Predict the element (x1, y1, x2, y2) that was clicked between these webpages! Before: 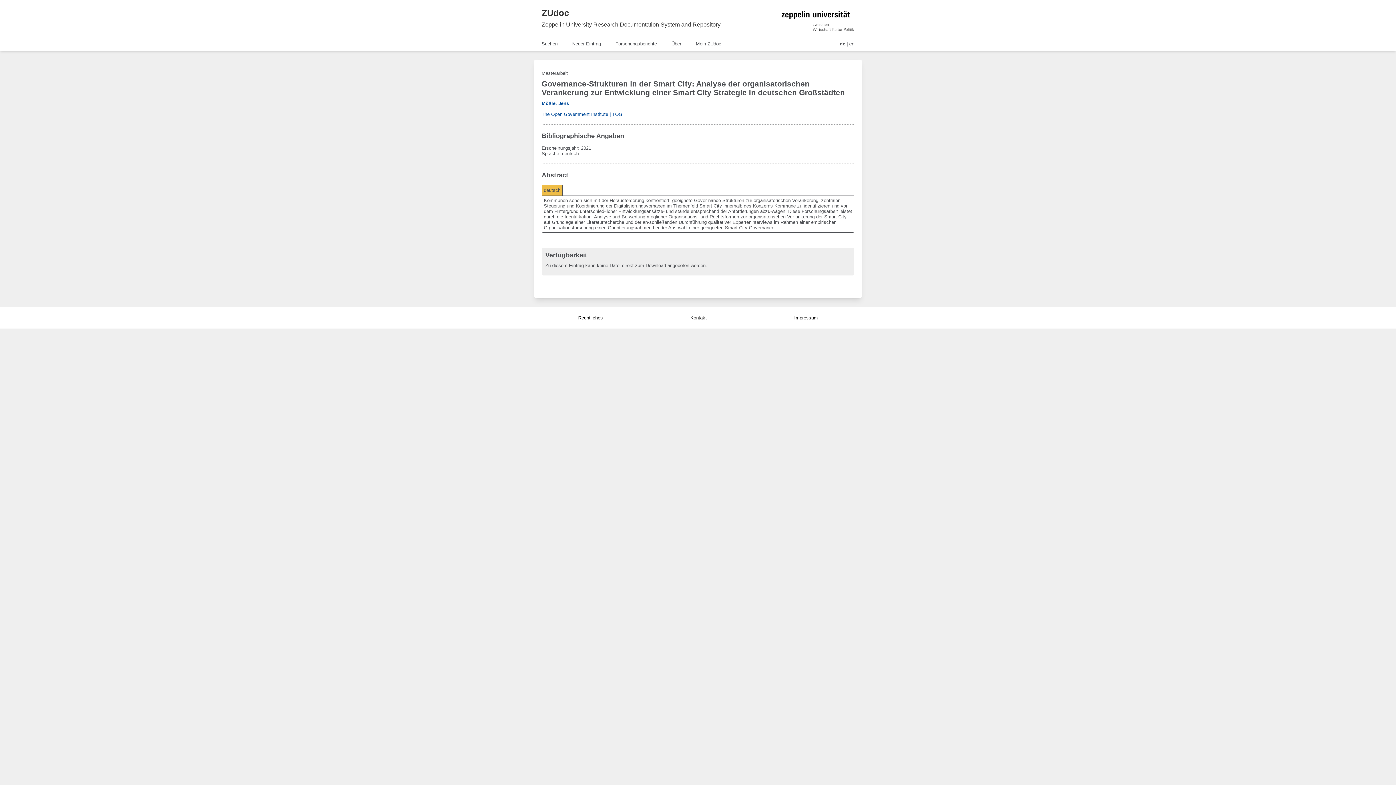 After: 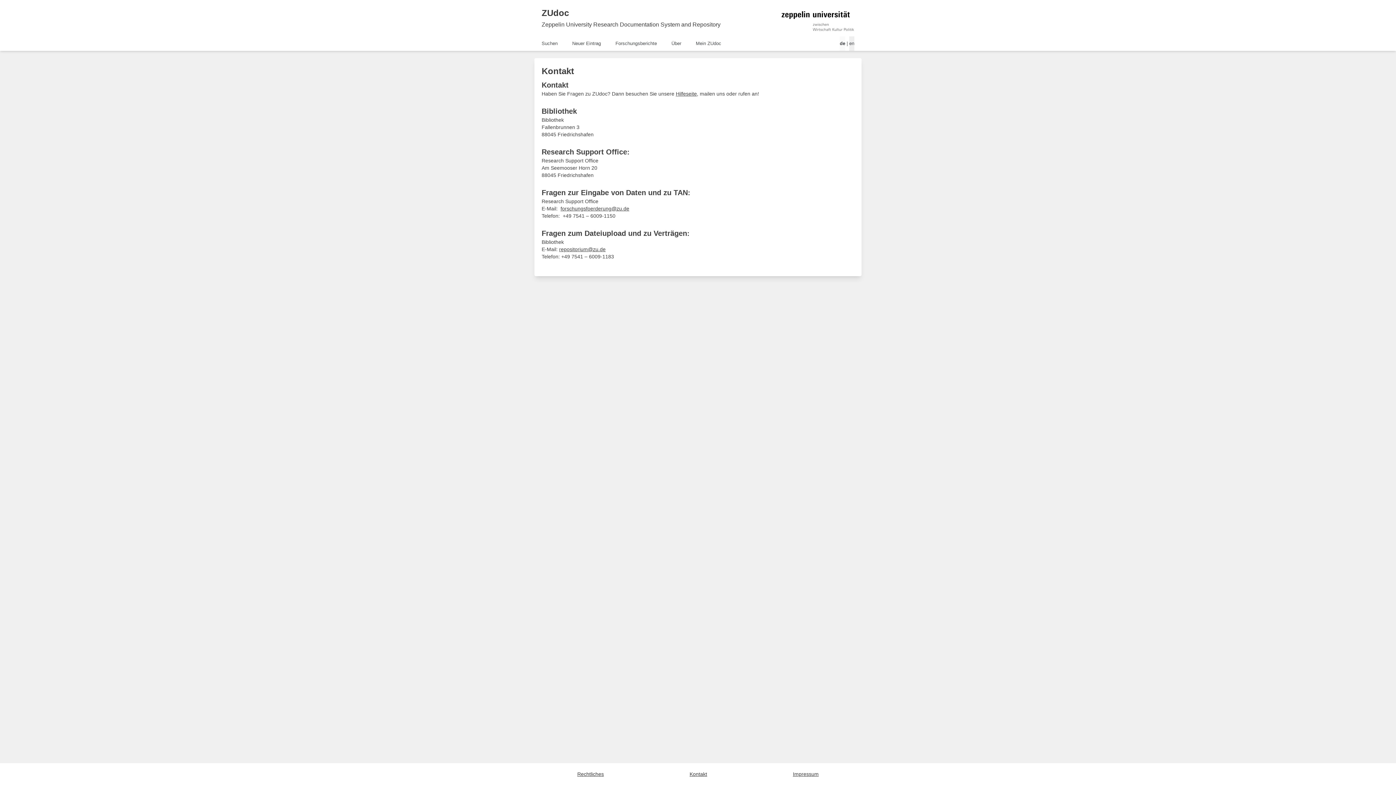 Action: label: Kontakt bbox: (690, 315, 706, 320)